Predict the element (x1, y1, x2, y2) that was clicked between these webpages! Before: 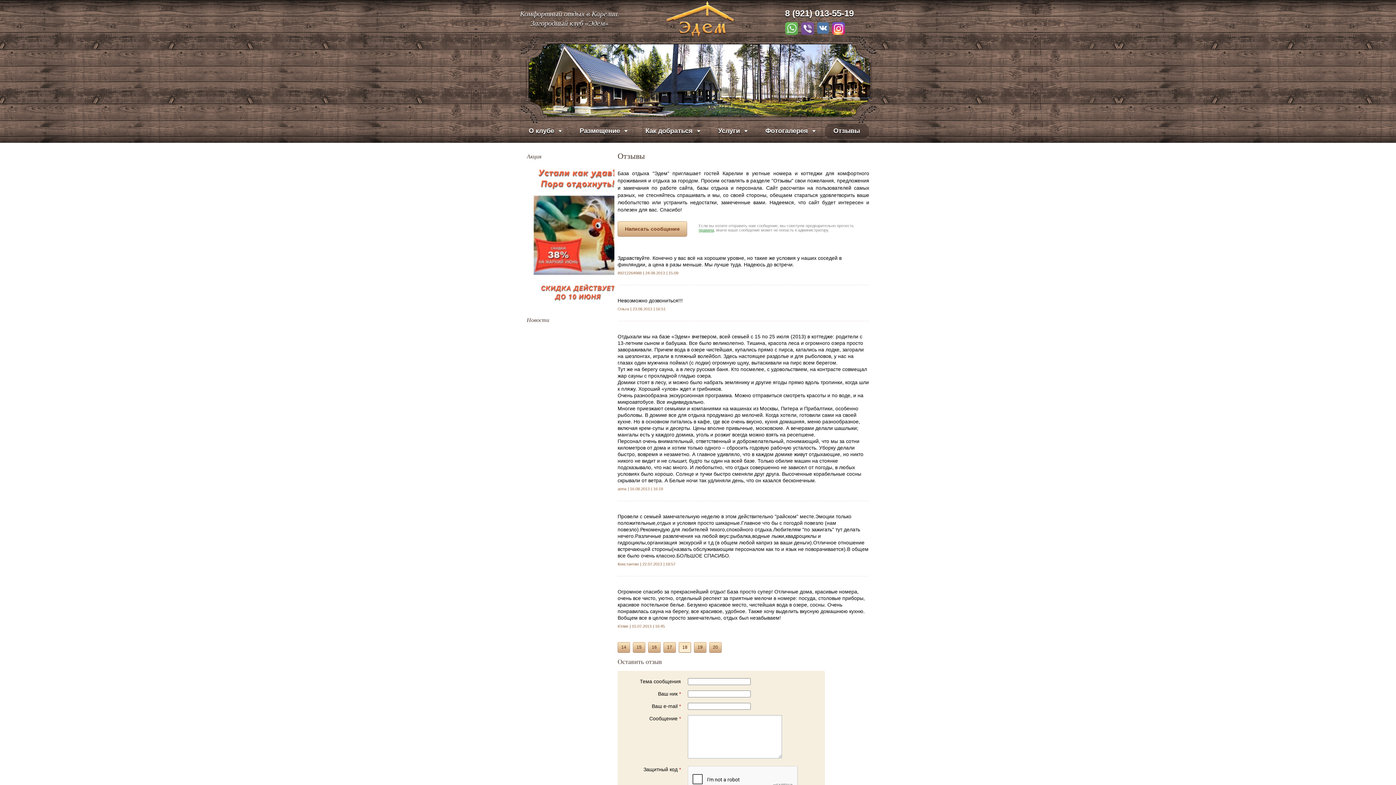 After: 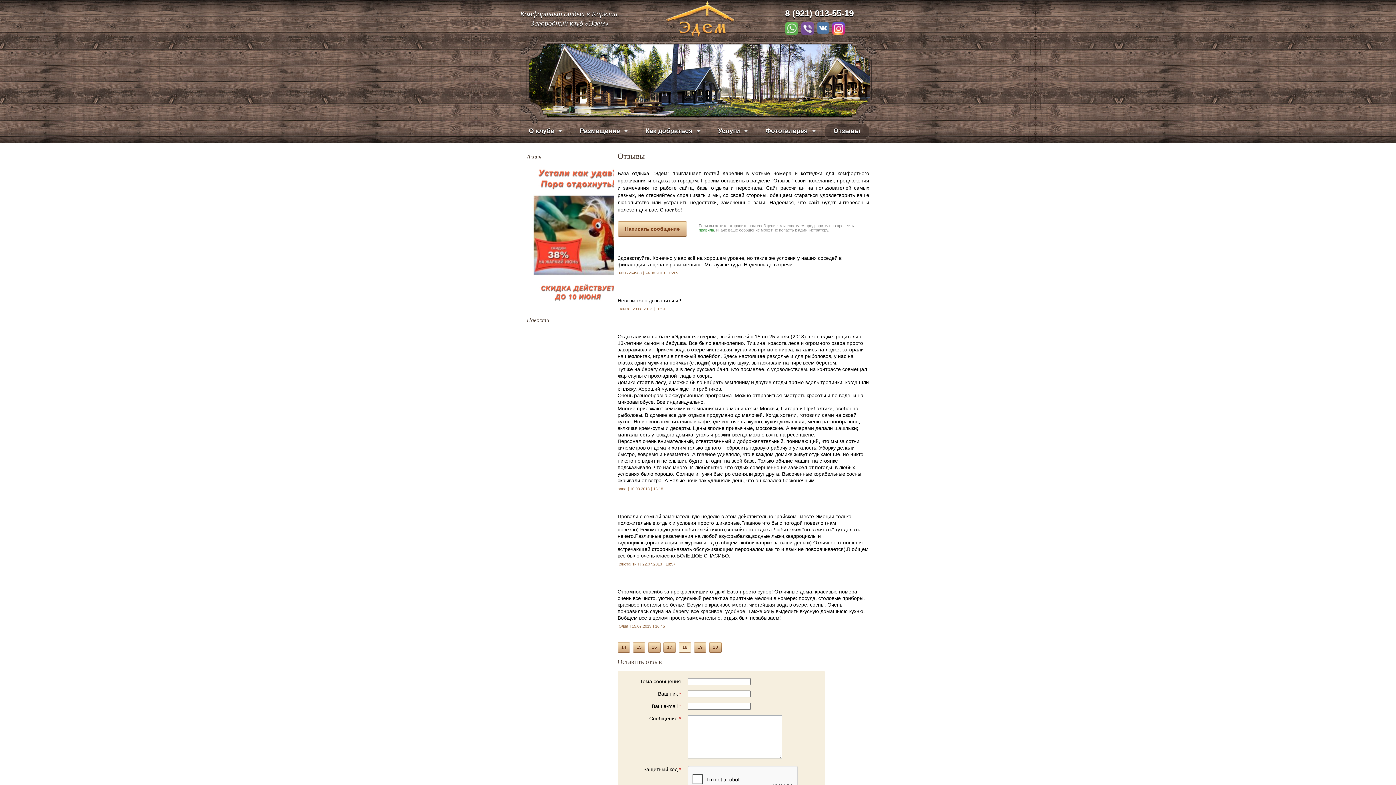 Action: bbox: (817, 22, 828, 34)